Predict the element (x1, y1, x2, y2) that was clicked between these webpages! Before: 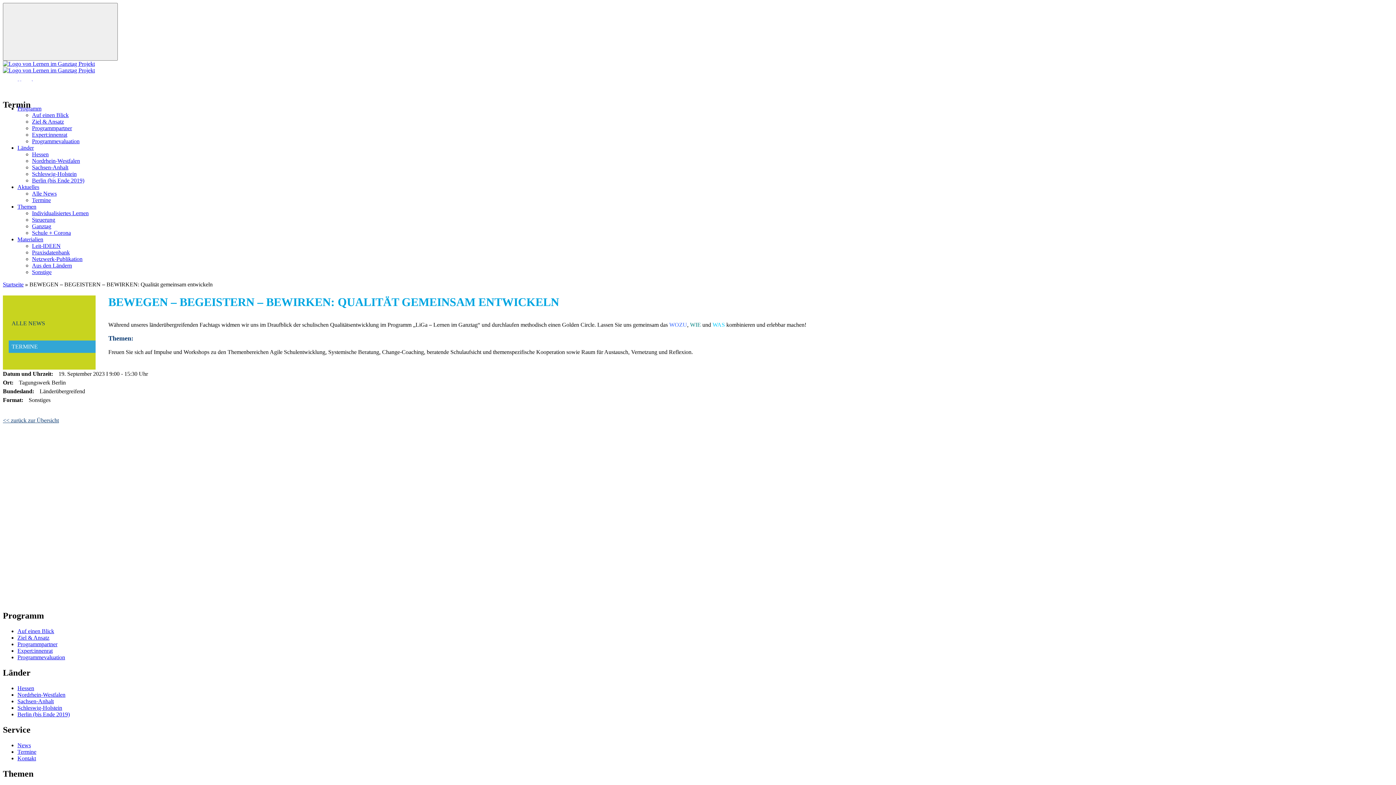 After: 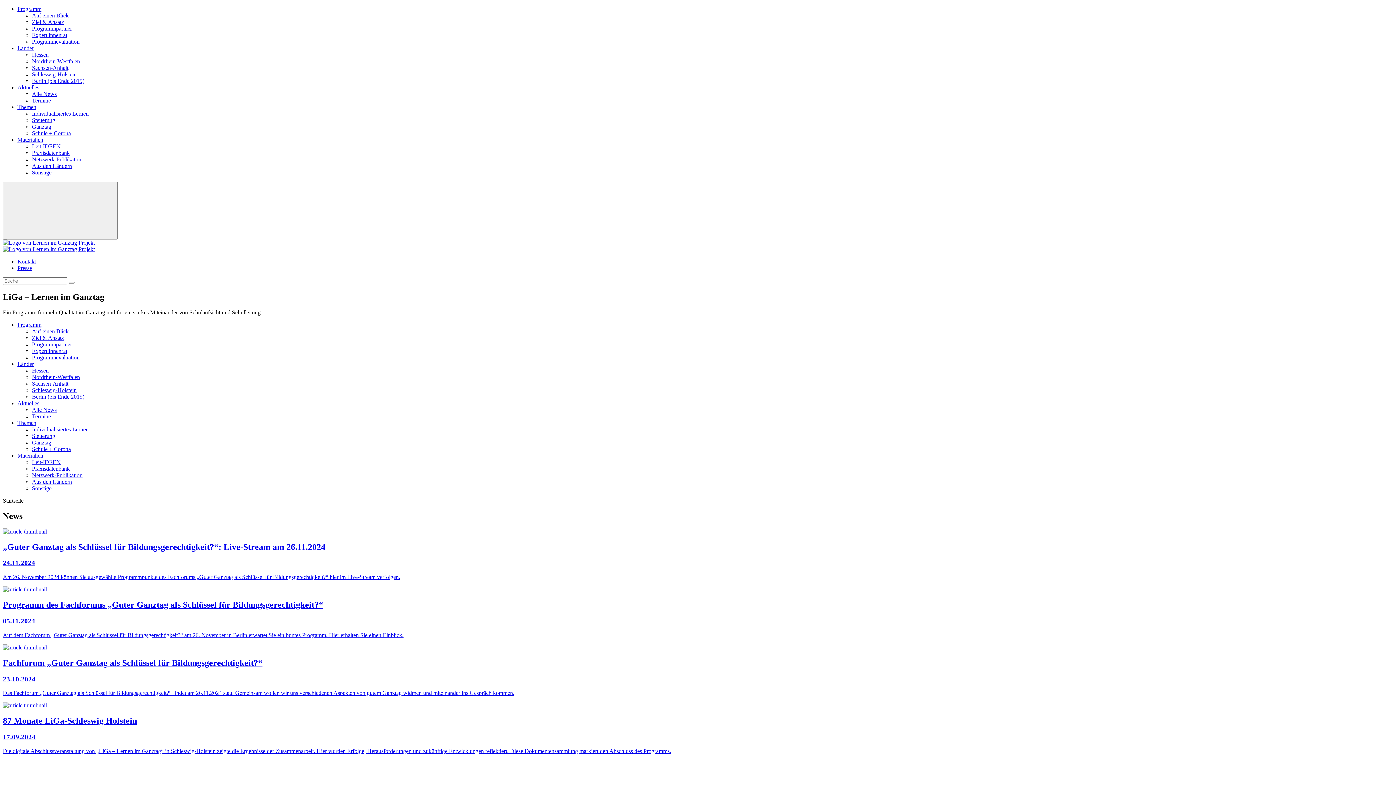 Action: label: Startseite bbox: (2, 281, 23, 287)